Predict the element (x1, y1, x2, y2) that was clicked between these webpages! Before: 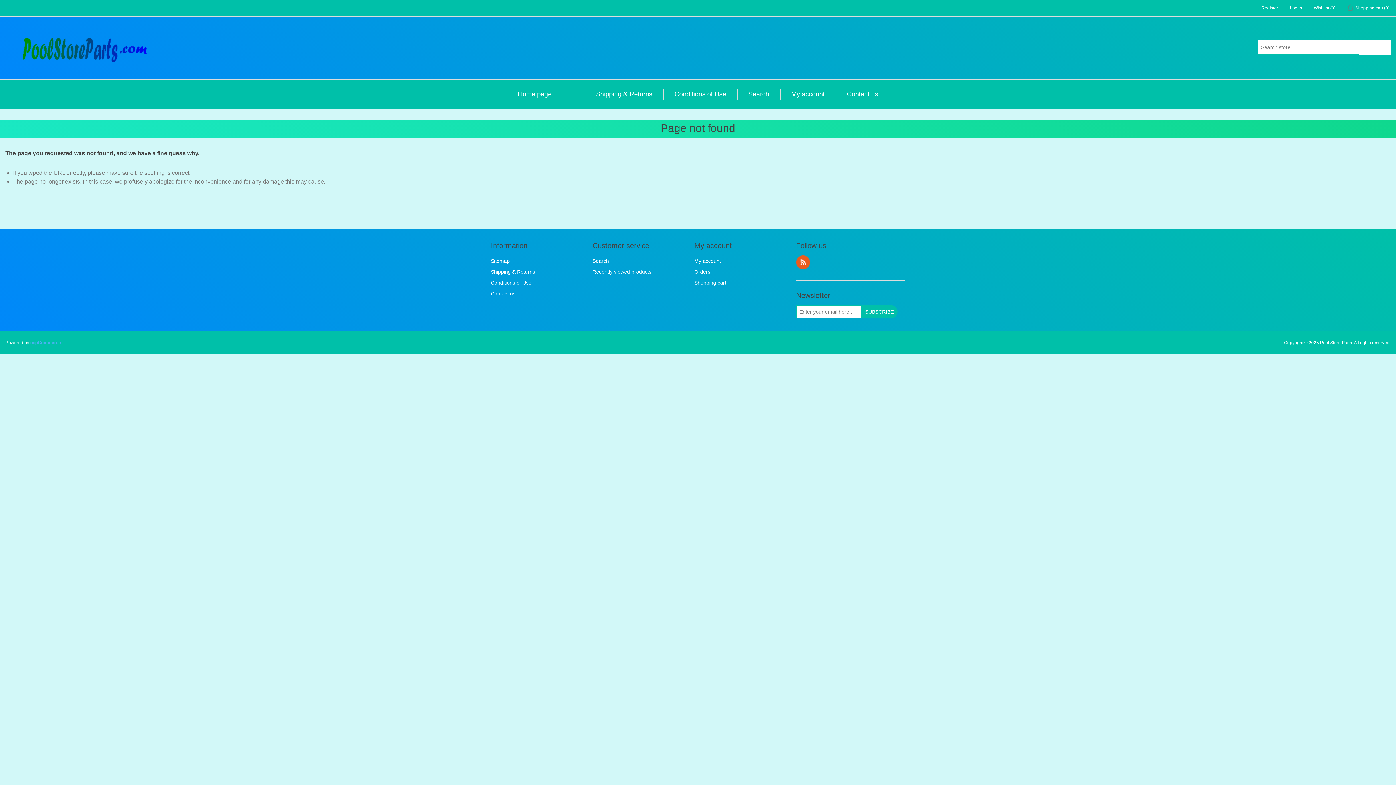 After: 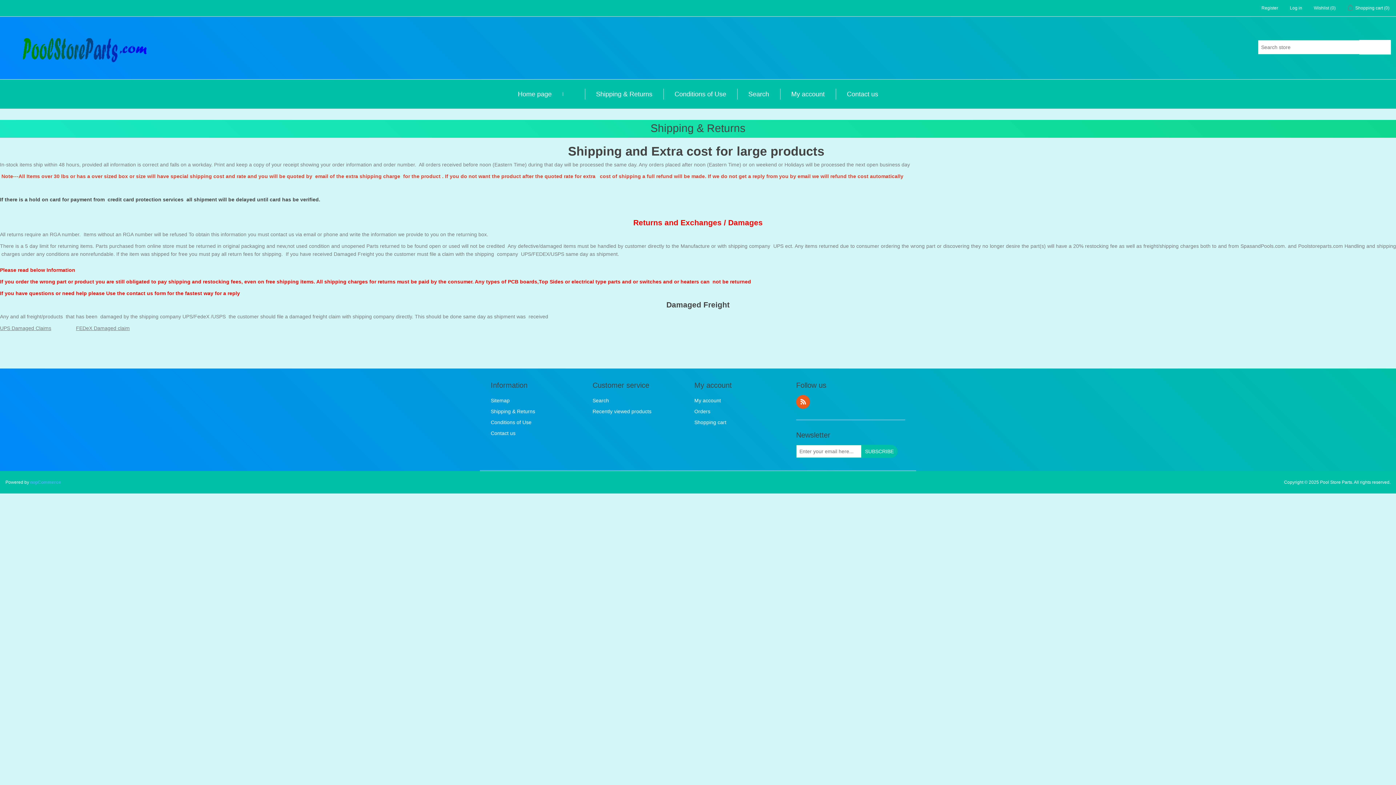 Action: label: Shipping & Returns bbox: (490, 269, 535, 274)